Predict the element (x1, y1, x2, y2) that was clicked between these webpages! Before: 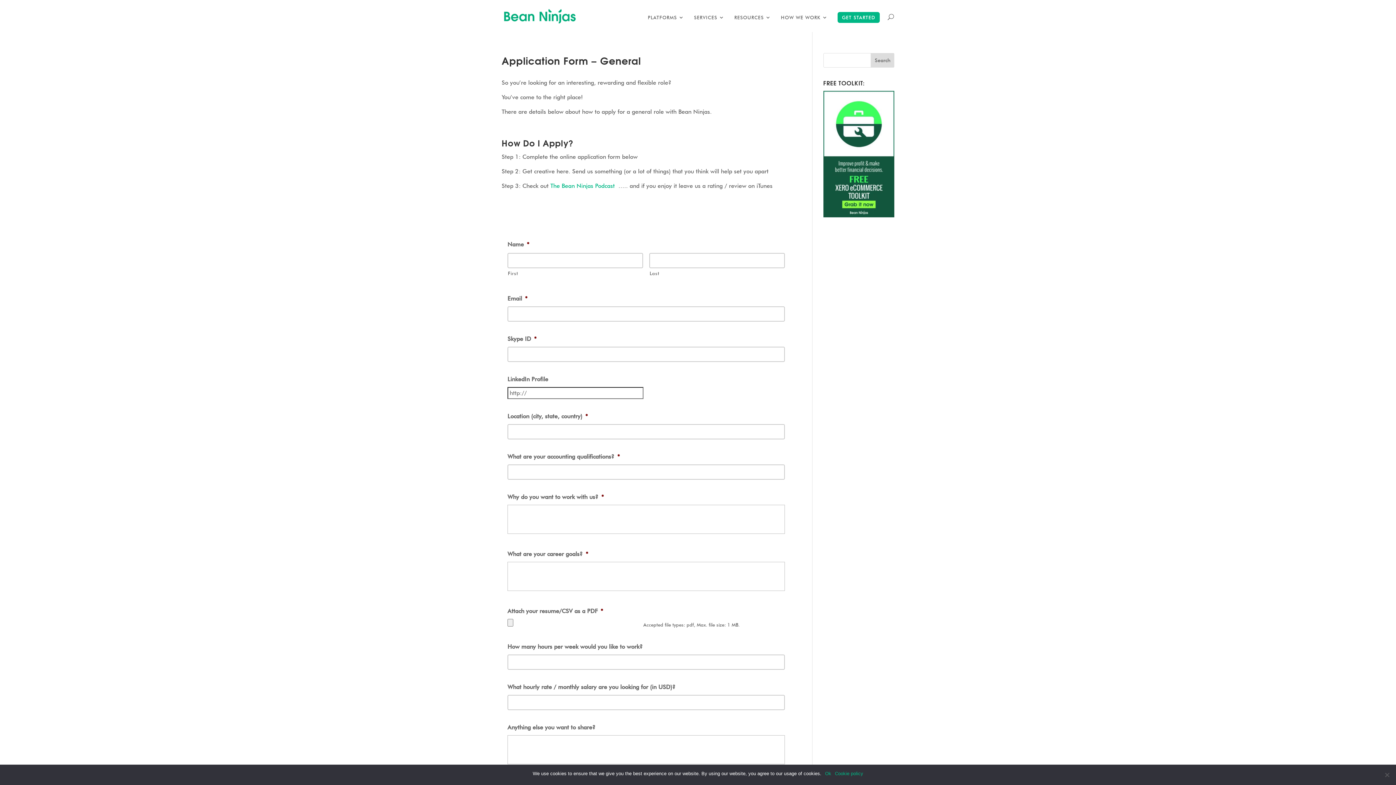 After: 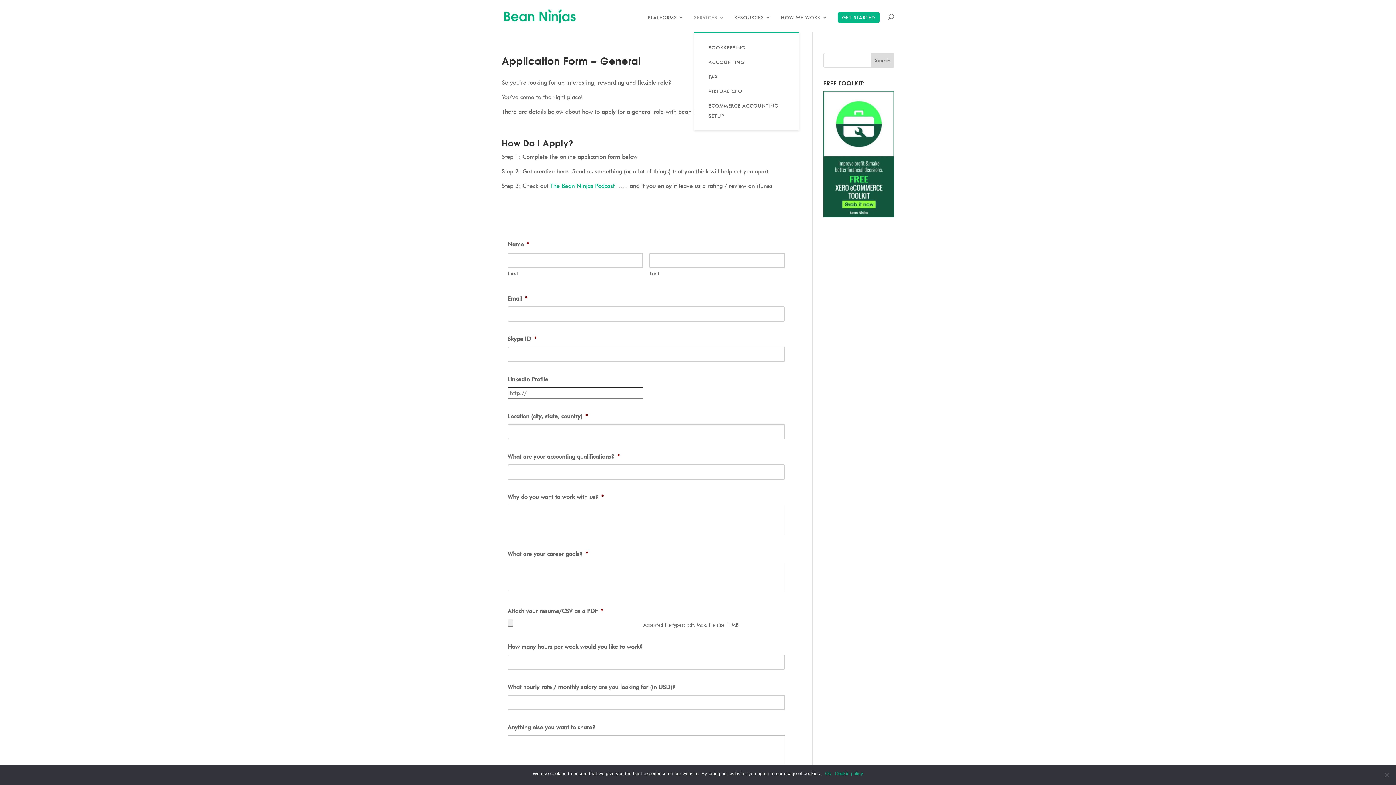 Action: bbox: (694, 14, 724, 32) label: SERVICES